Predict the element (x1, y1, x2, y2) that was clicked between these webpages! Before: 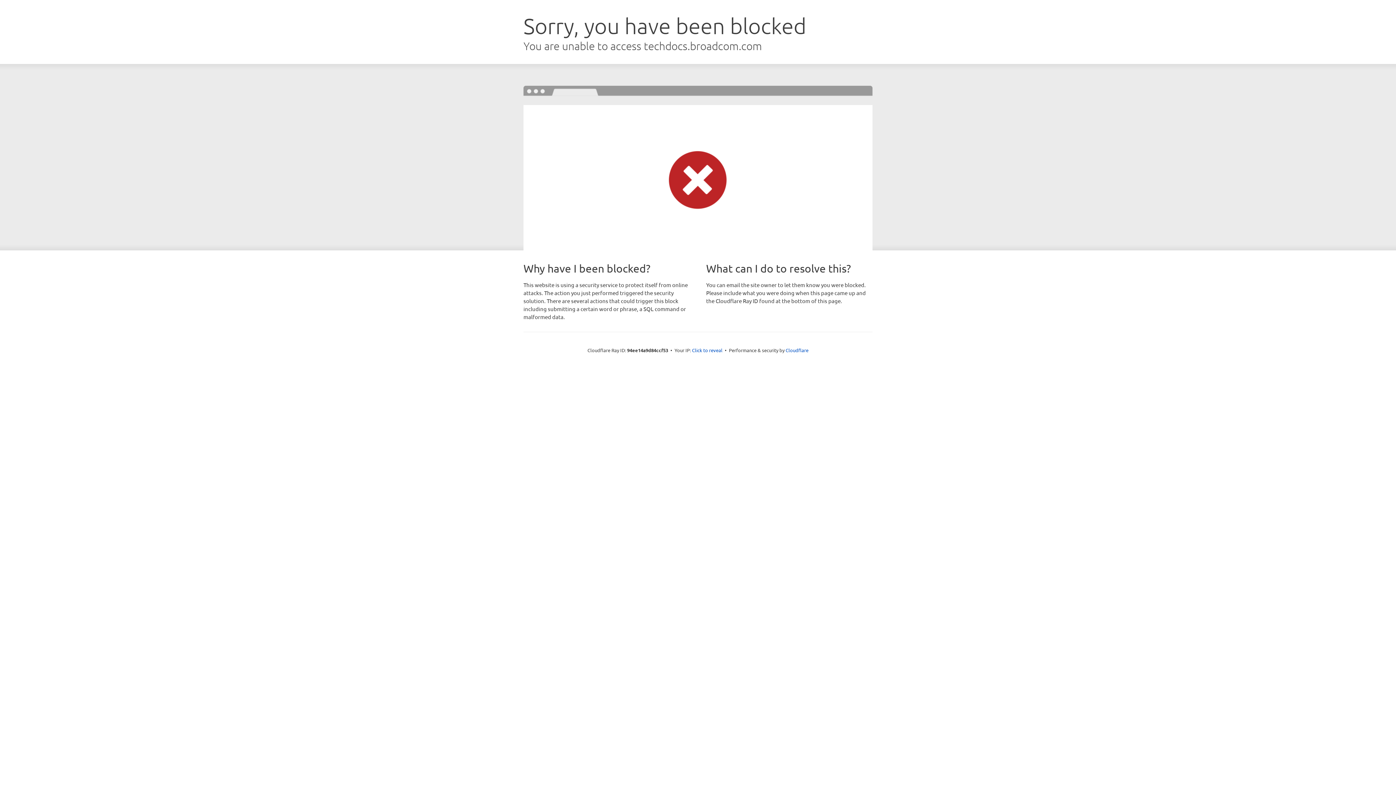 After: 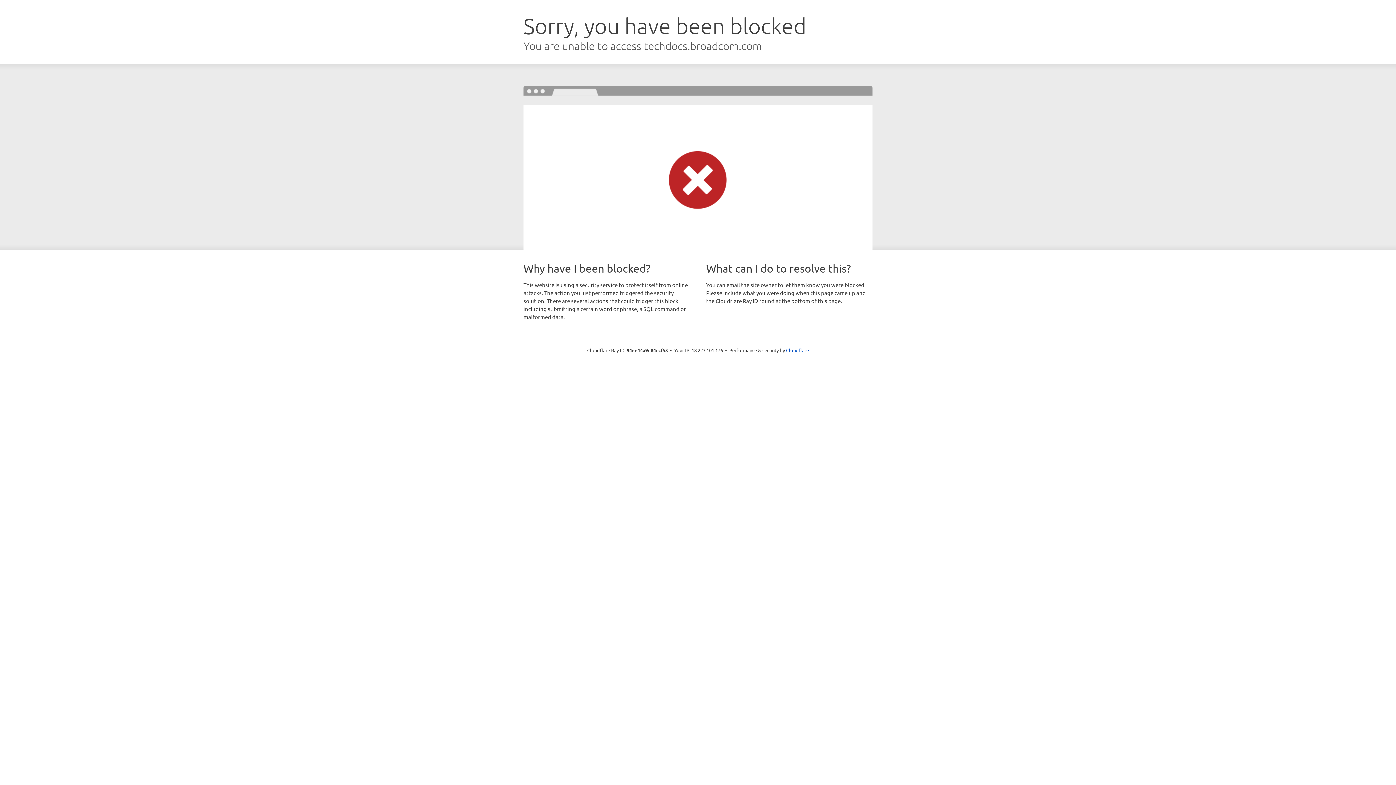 Action: bbox: (692, 346, 722, 353) label: Click to reveal